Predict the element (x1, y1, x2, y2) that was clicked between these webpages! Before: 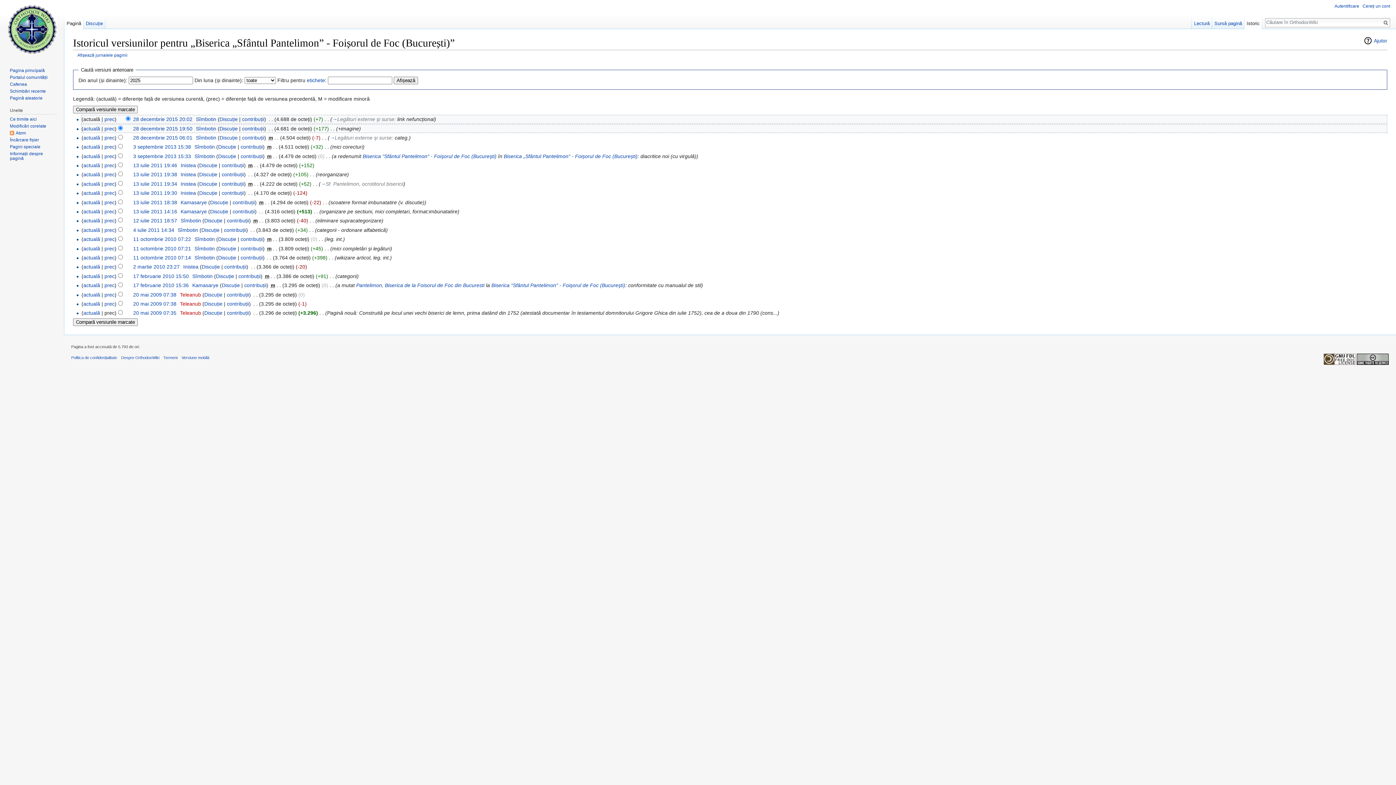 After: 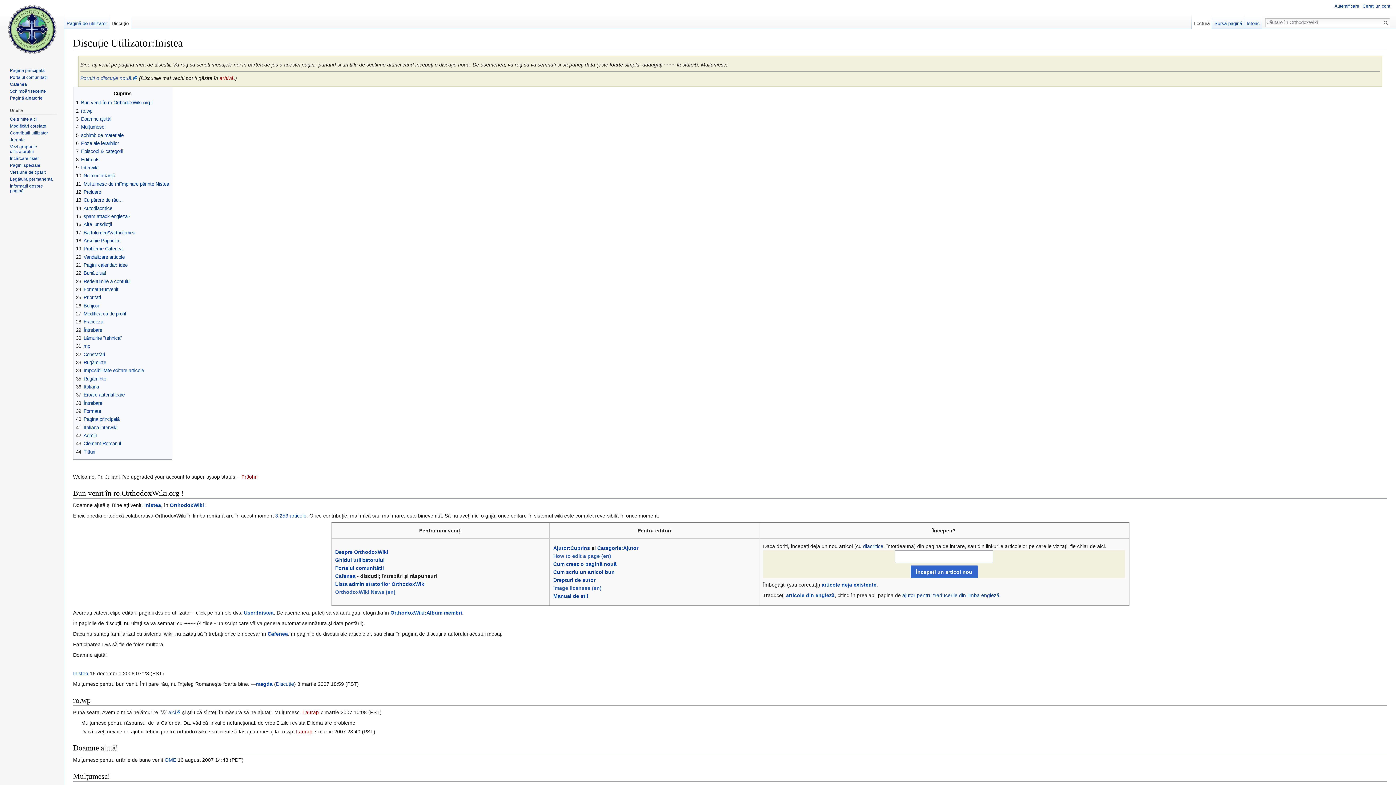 Action: label: Discuție bbox: (201, 264, 219, 269)